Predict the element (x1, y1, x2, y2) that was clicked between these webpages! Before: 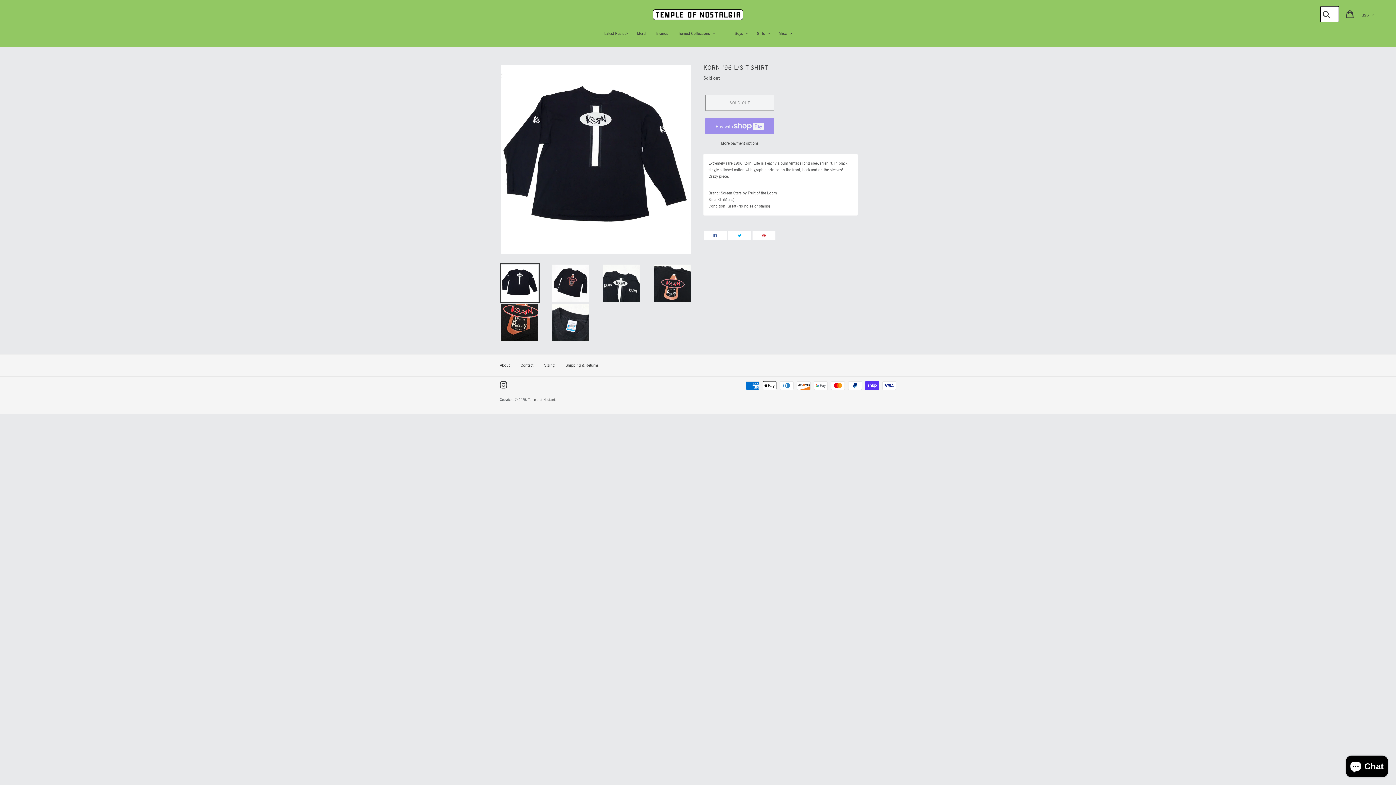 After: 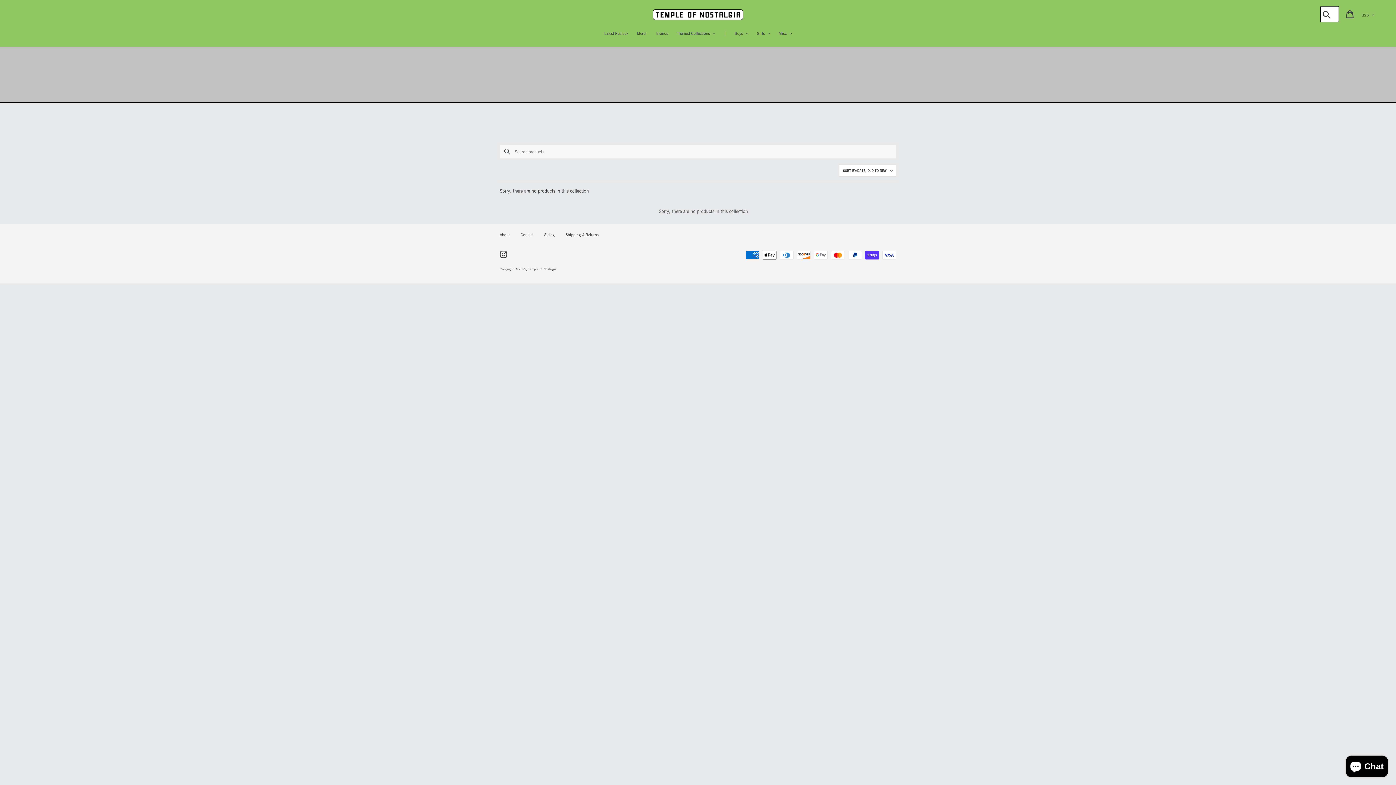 Action: label: Latest Restock bbox: (600, 30, 632, 37)